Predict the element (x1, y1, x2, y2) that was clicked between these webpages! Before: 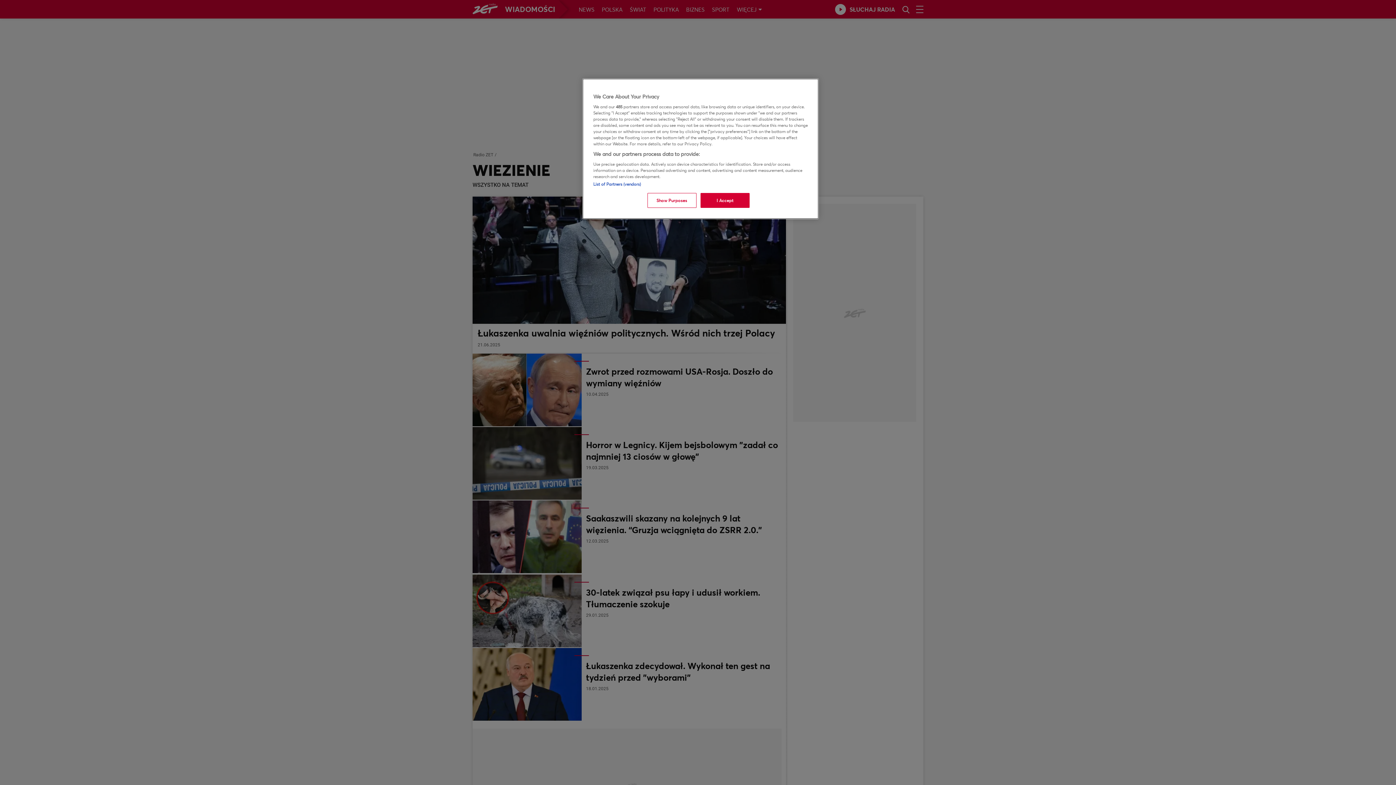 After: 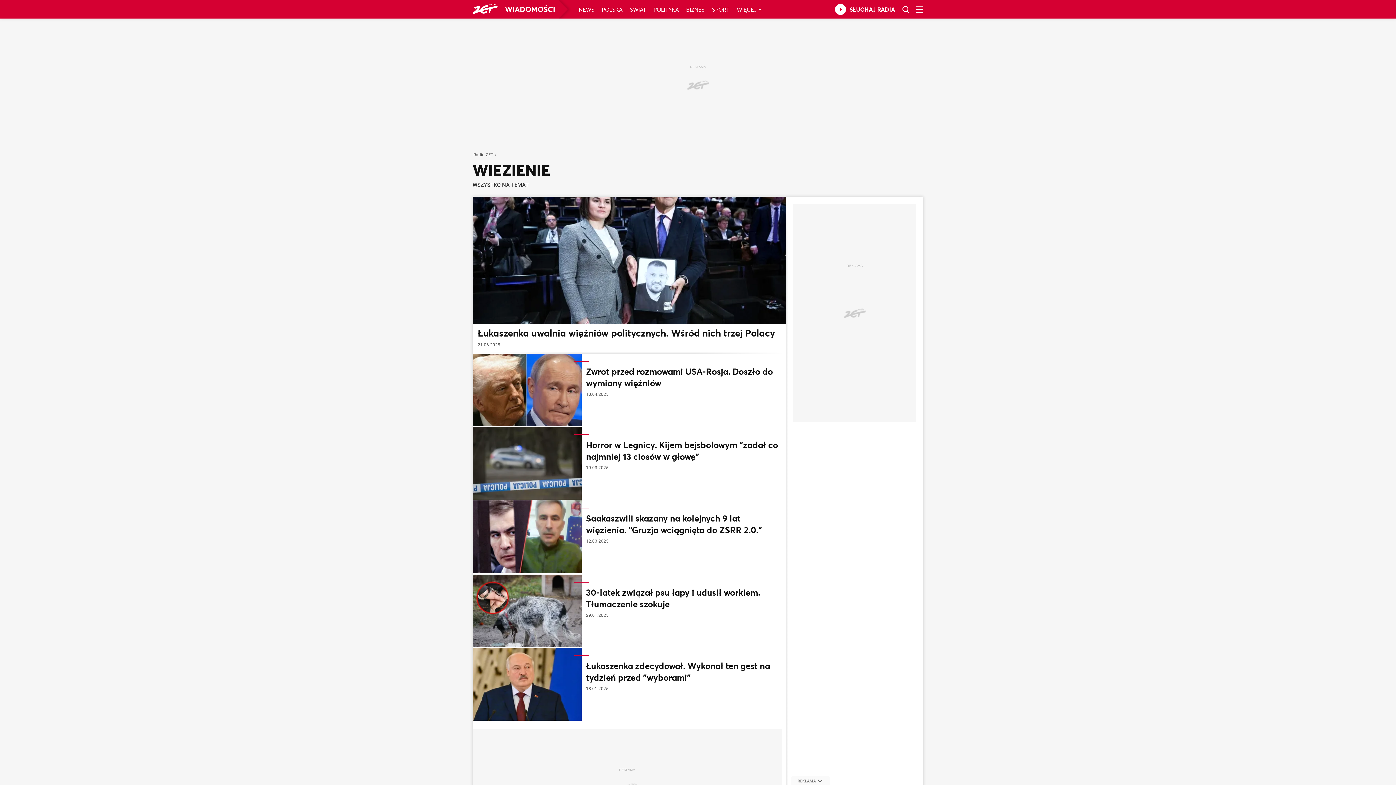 Action: bbox: (700, 193, 749, 208) label: I Accept